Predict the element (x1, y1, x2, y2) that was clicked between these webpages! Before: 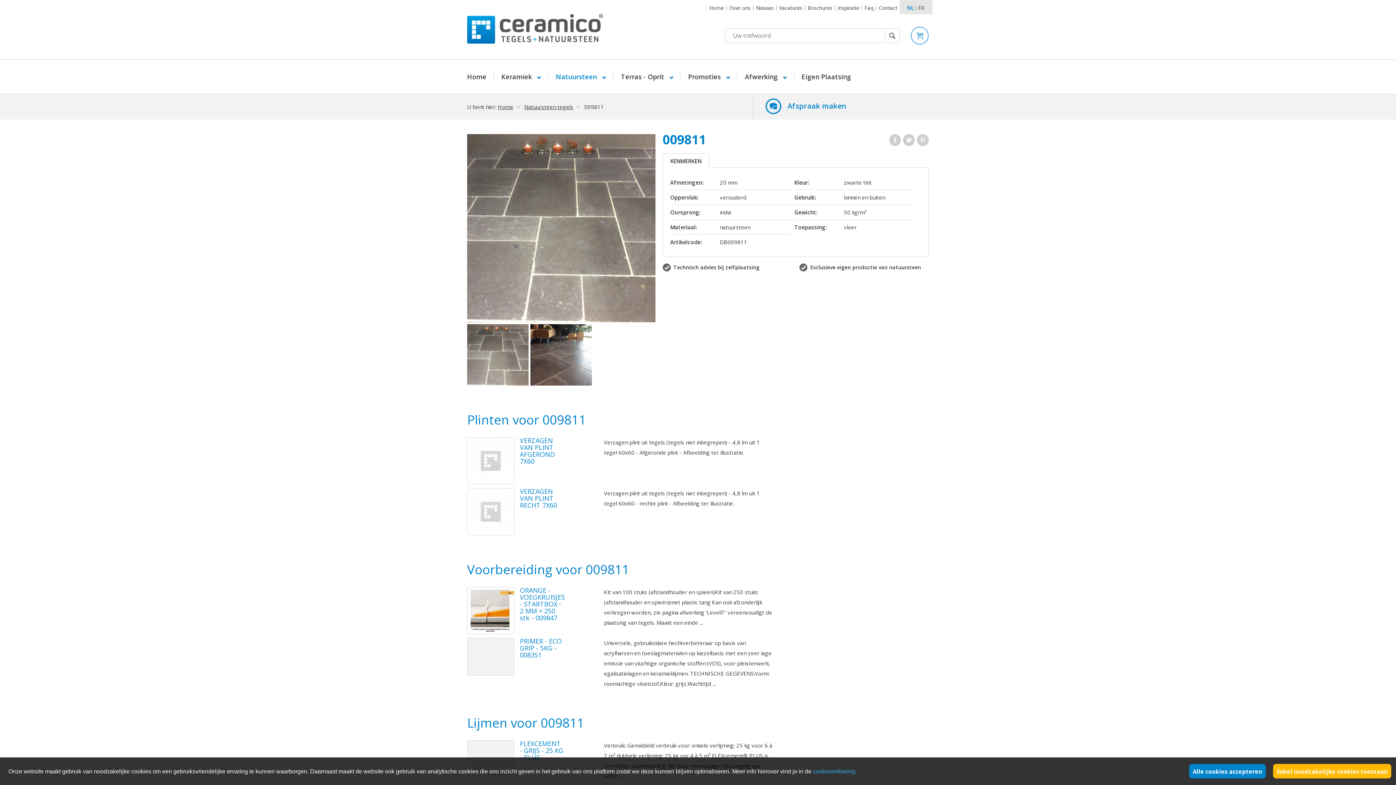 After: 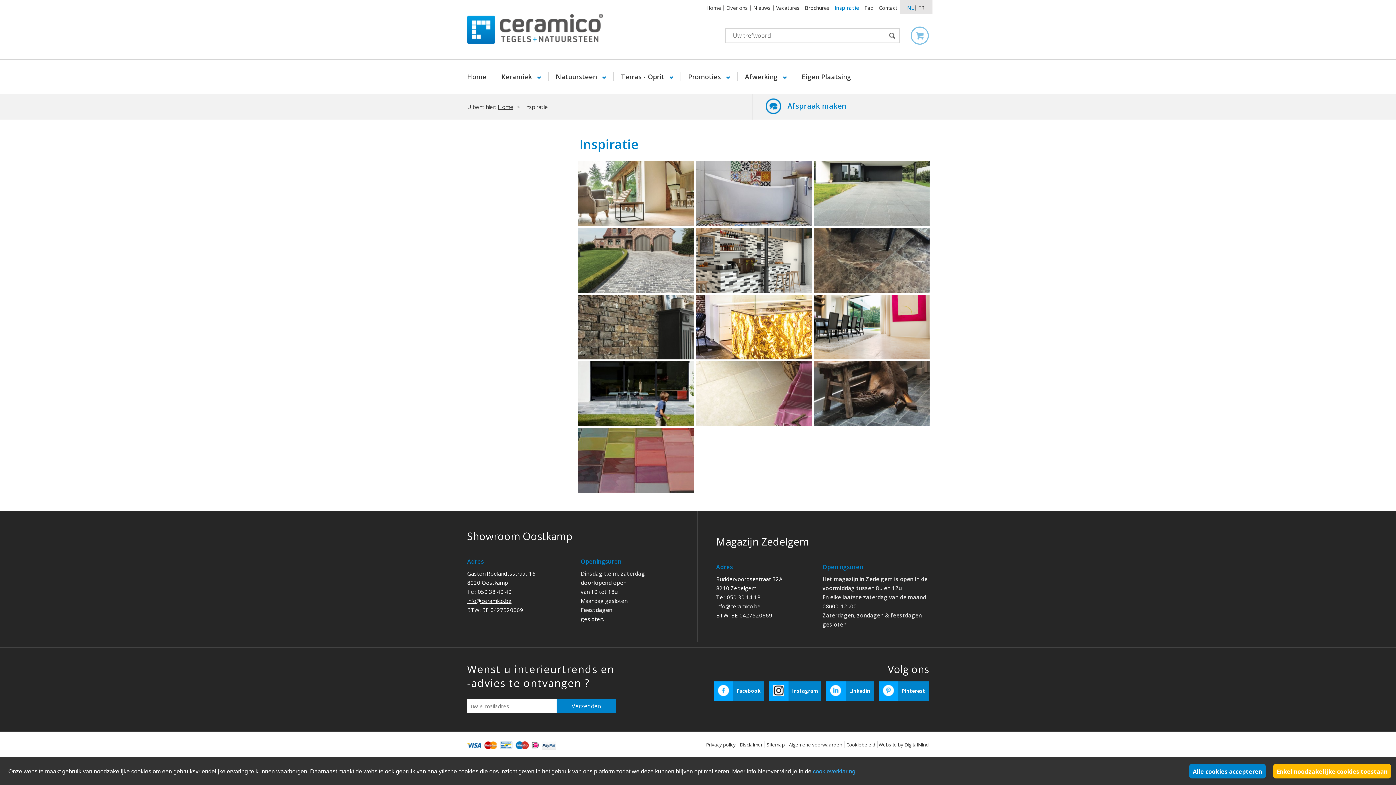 Action: bbox: (835, 4, 861, 11) label: Inspiratie